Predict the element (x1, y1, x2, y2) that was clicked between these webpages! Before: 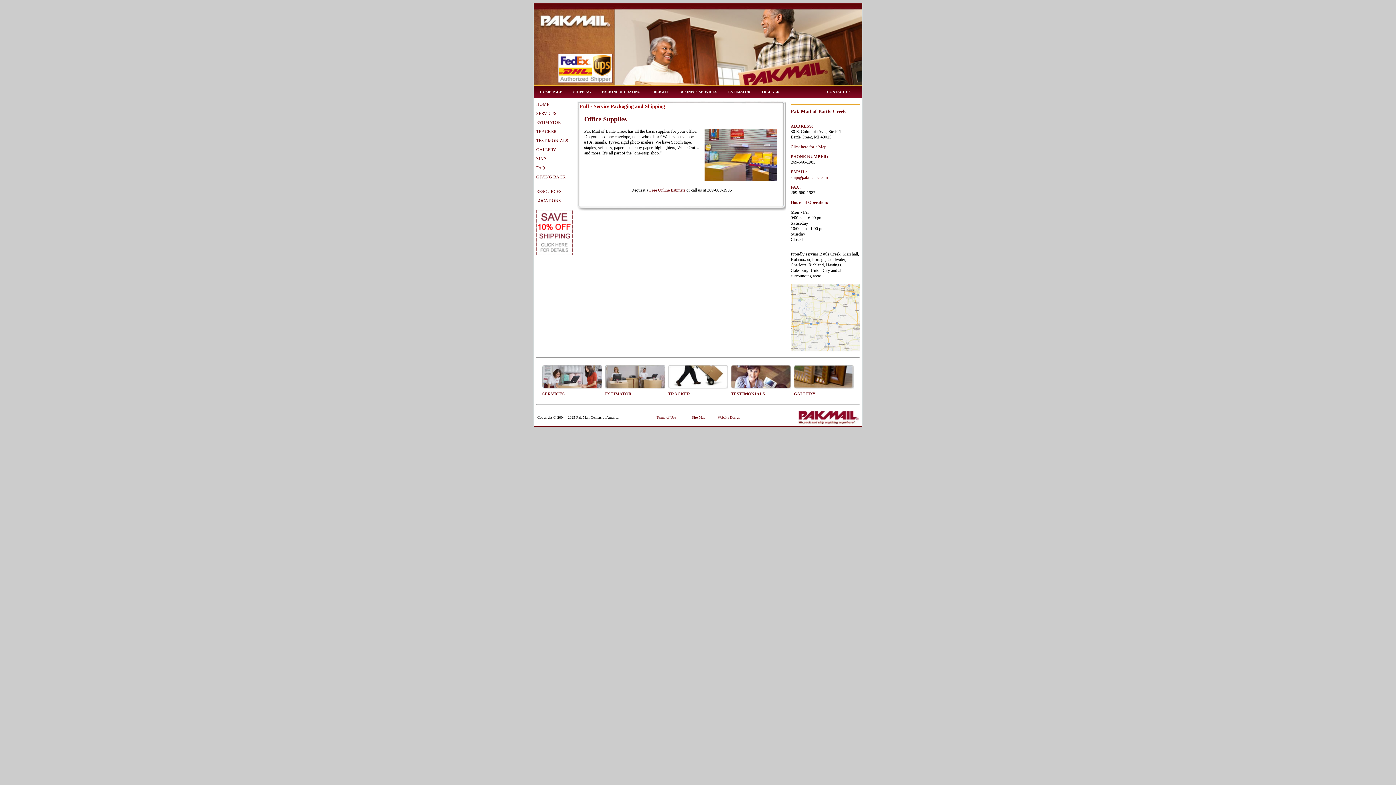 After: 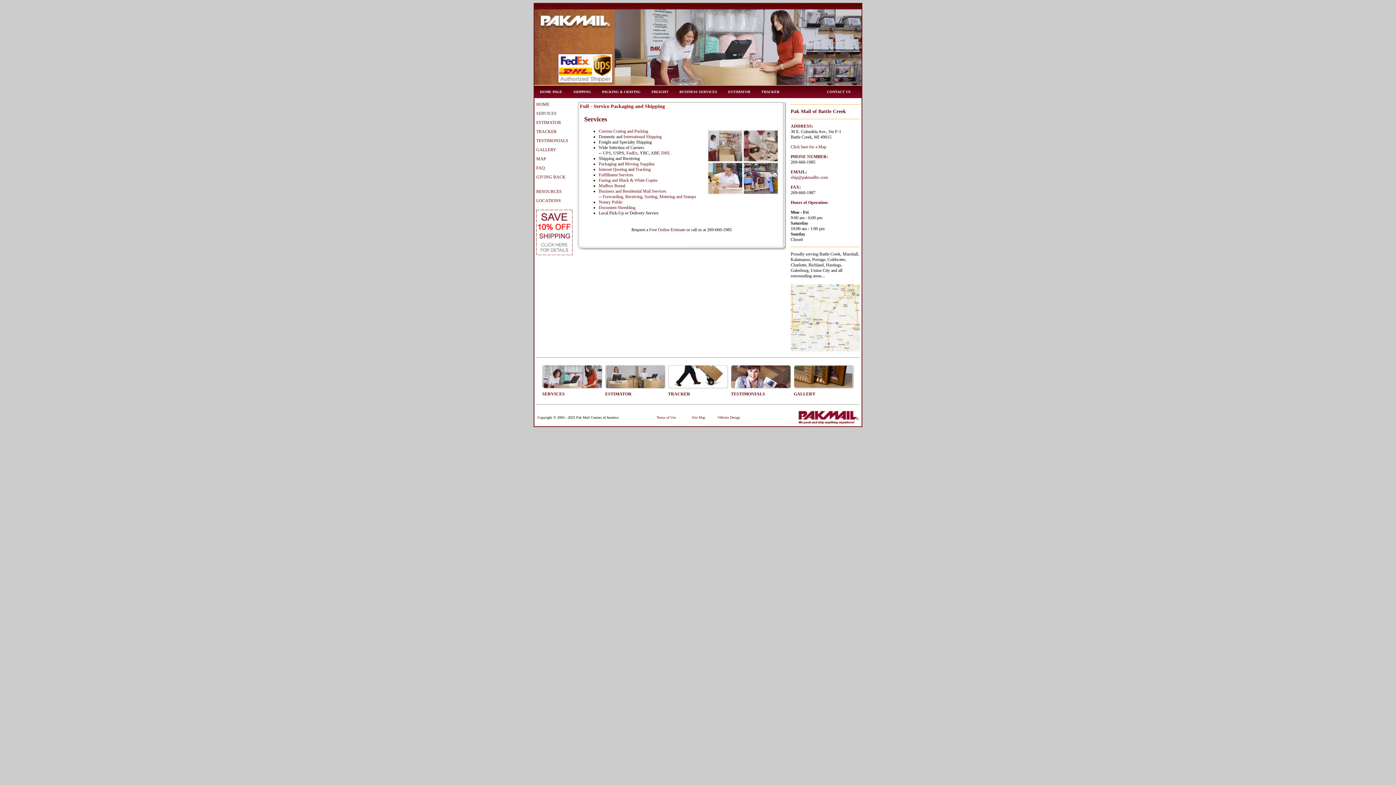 Action: bbox: (536, 109, 572, 118) label: SERVICES